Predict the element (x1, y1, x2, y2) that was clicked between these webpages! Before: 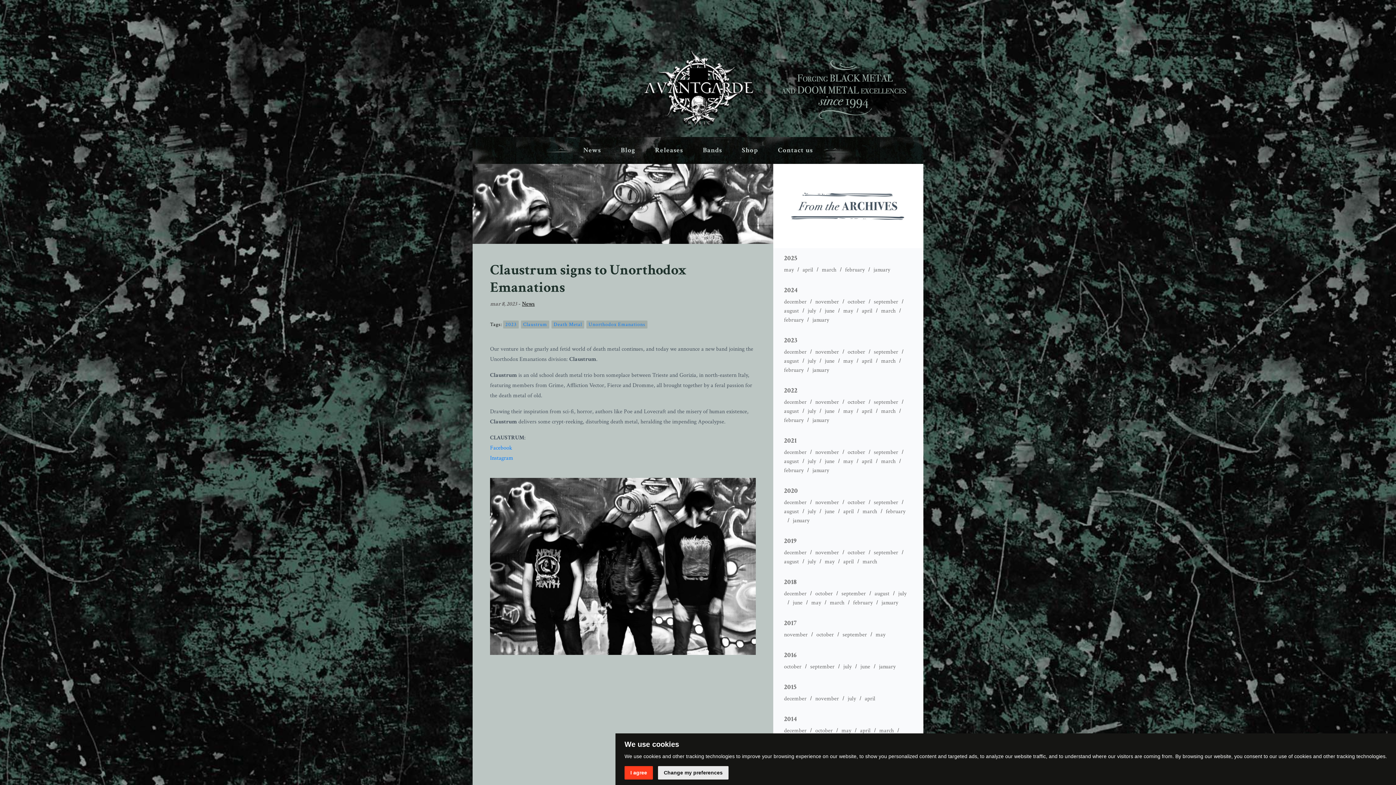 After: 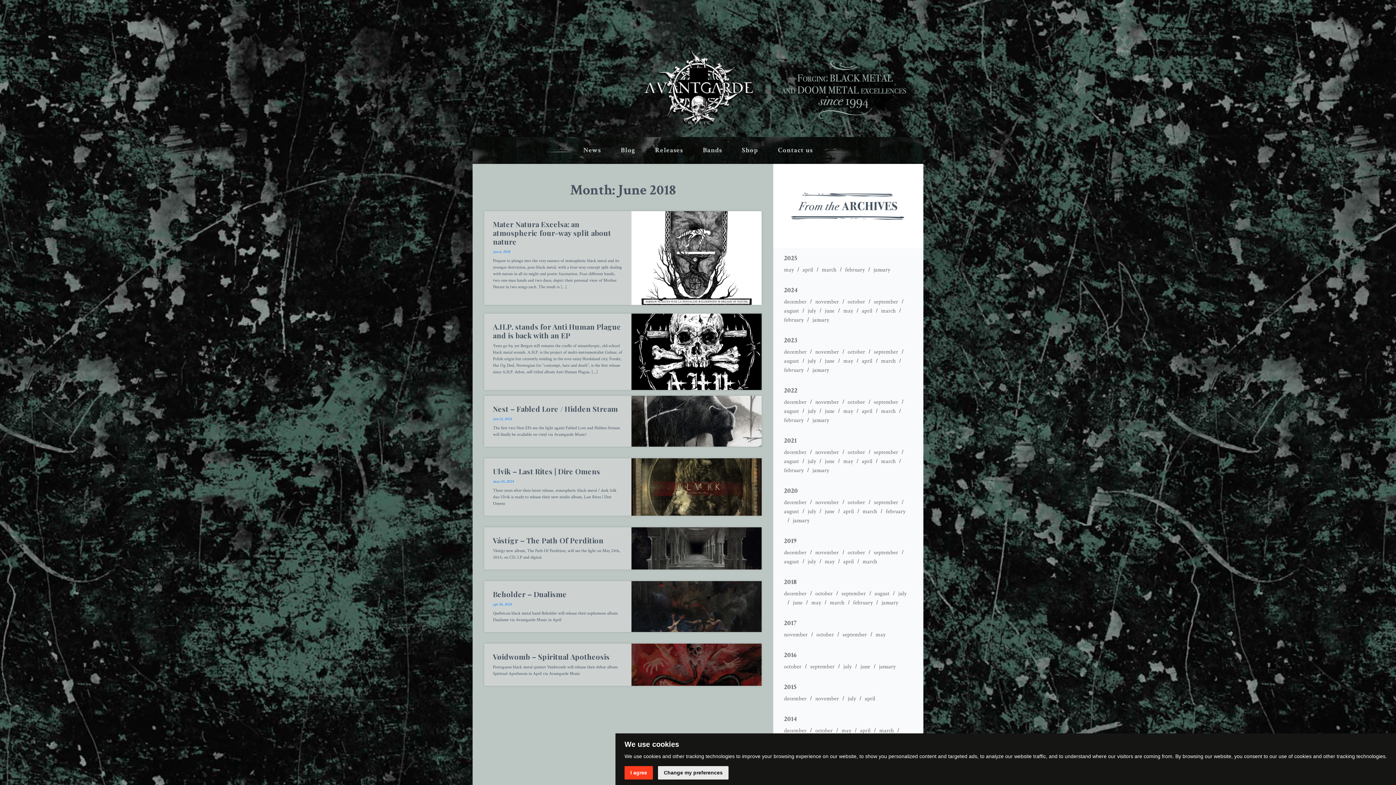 Action: bbox: (792, 599, 802, 606) label: june